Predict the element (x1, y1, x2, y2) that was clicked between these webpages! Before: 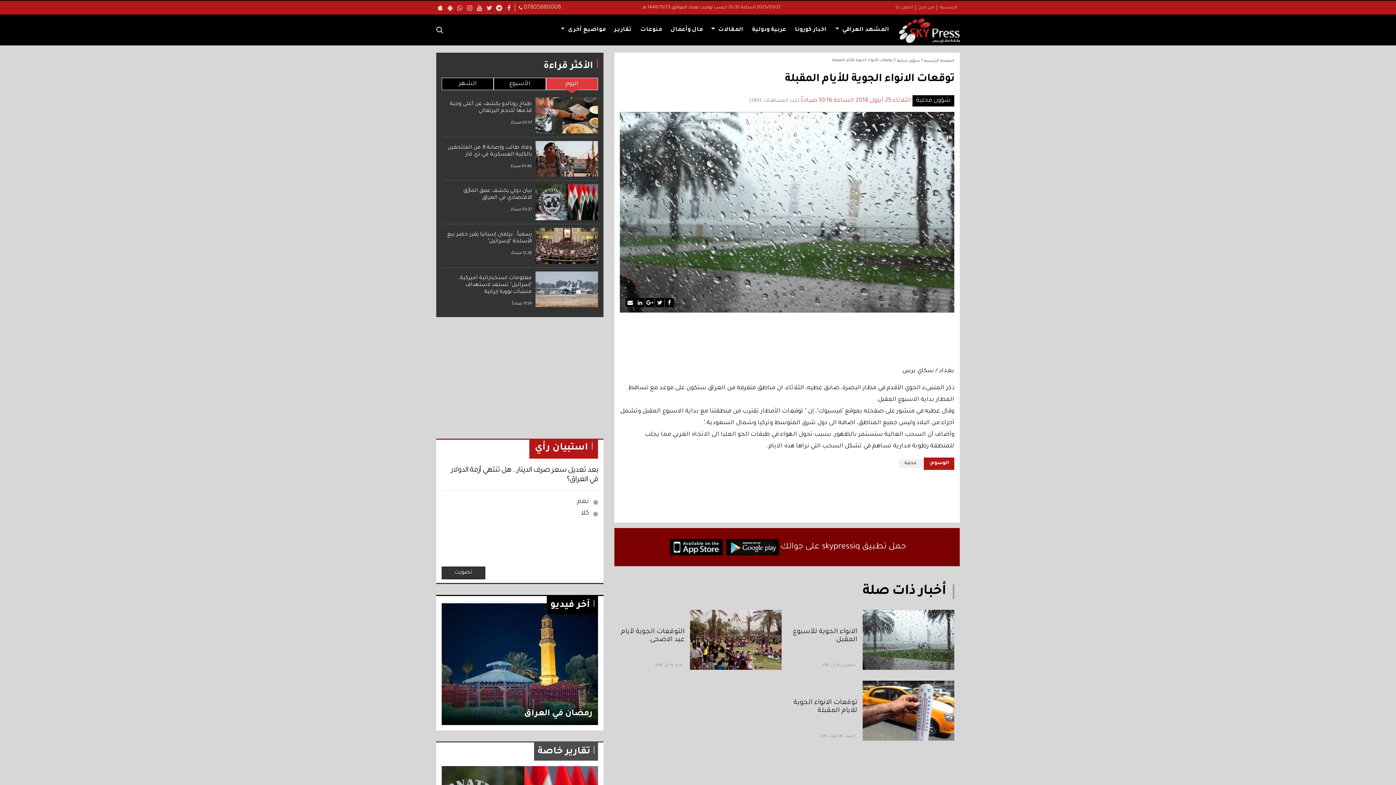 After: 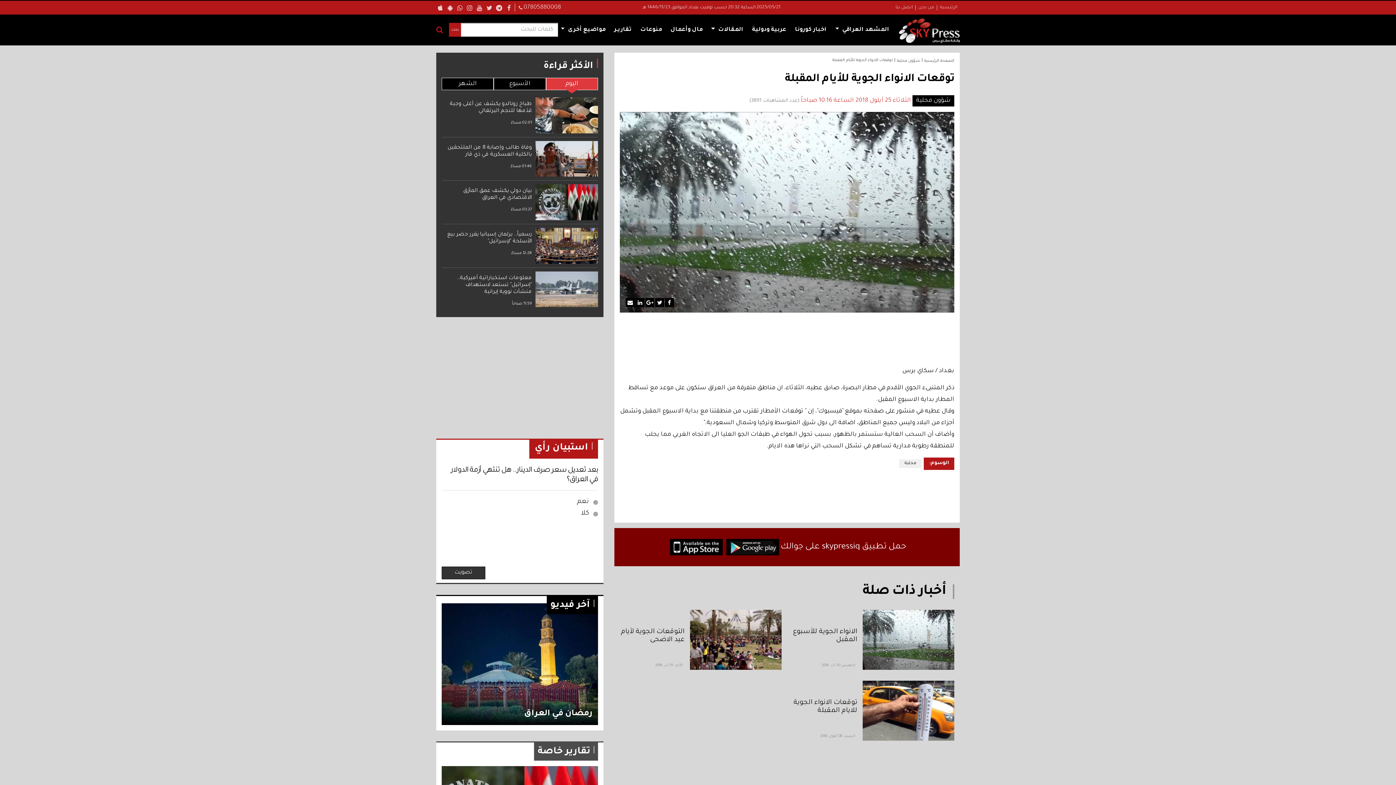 Action: label: Search bbox: (430, 24, 448, 35)